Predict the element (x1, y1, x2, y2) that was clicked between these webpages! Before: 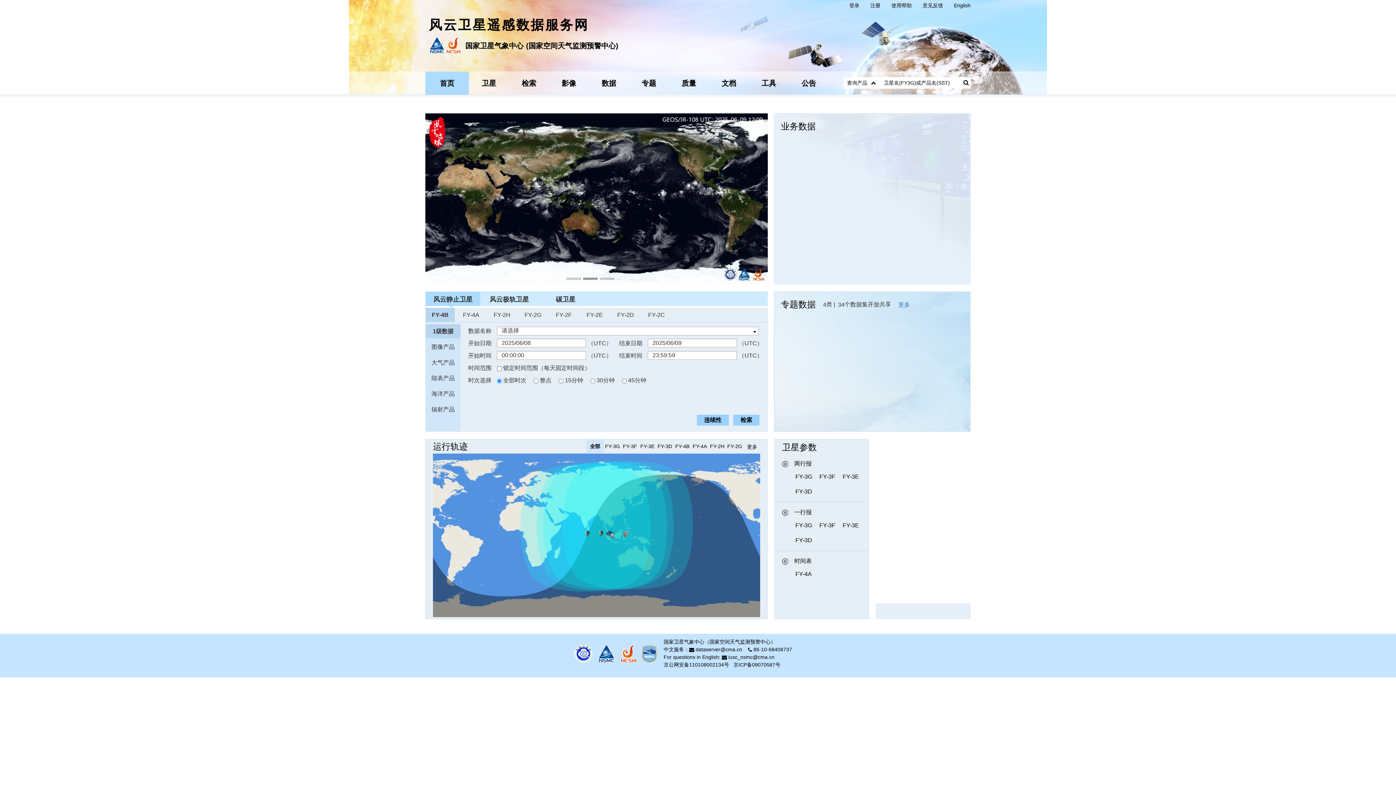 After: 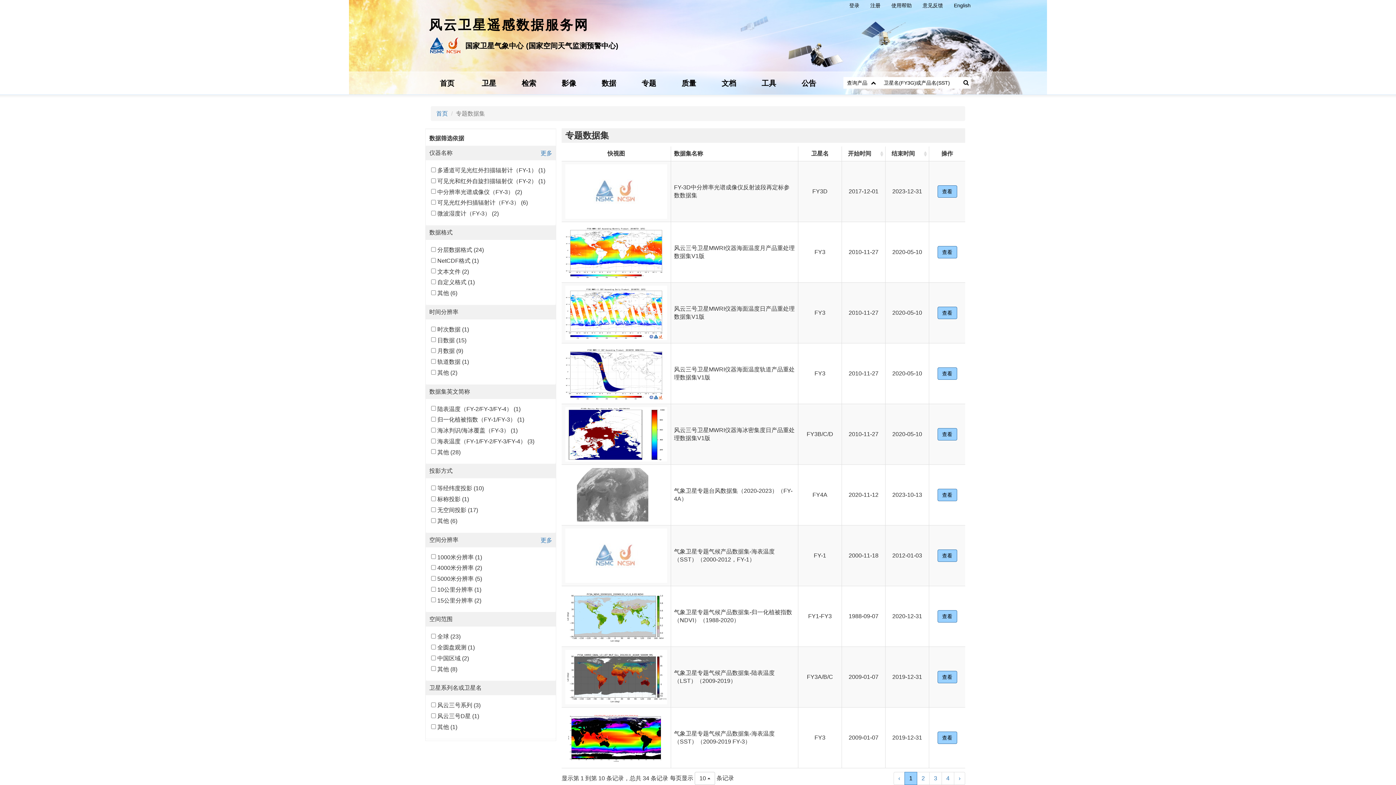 Action: label: 更多 bbox: (898, 301, 910, 307)